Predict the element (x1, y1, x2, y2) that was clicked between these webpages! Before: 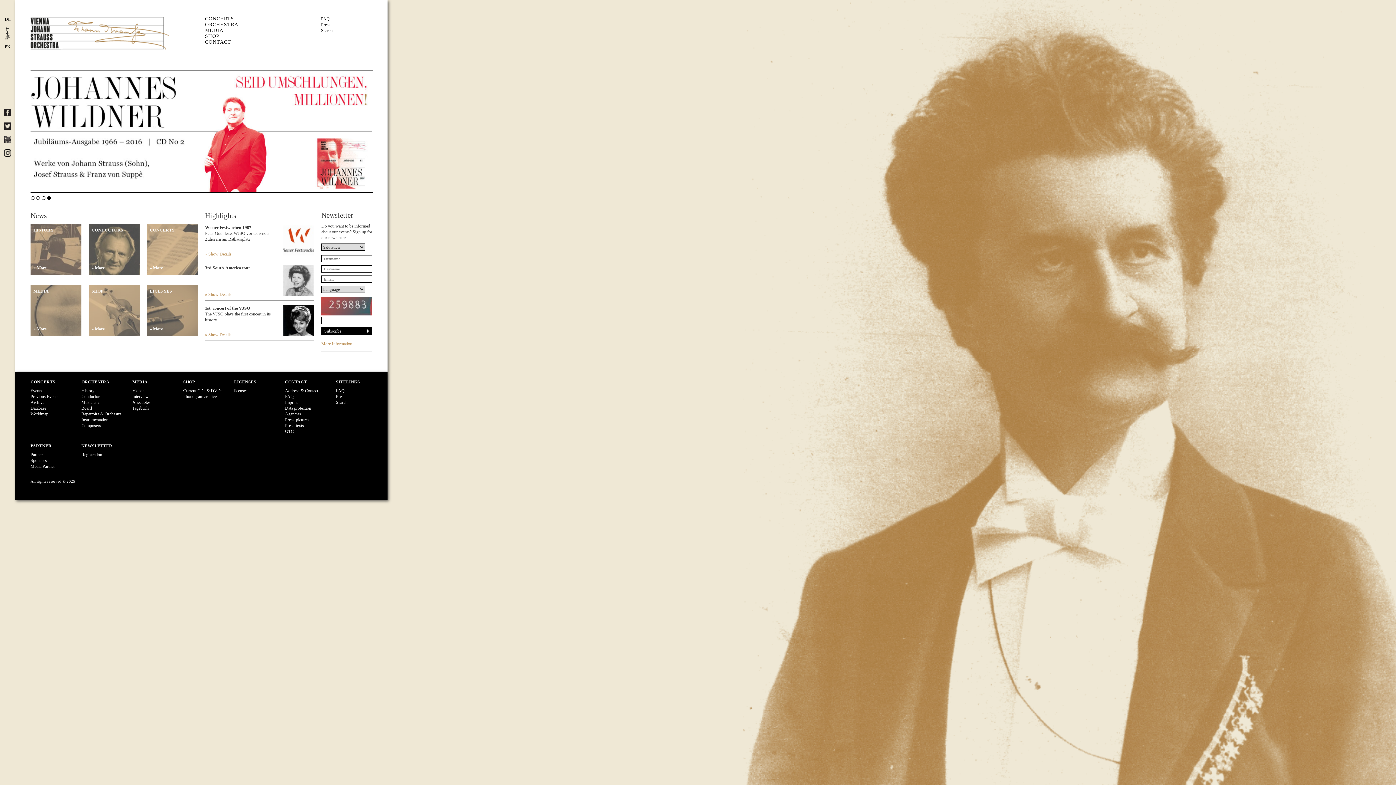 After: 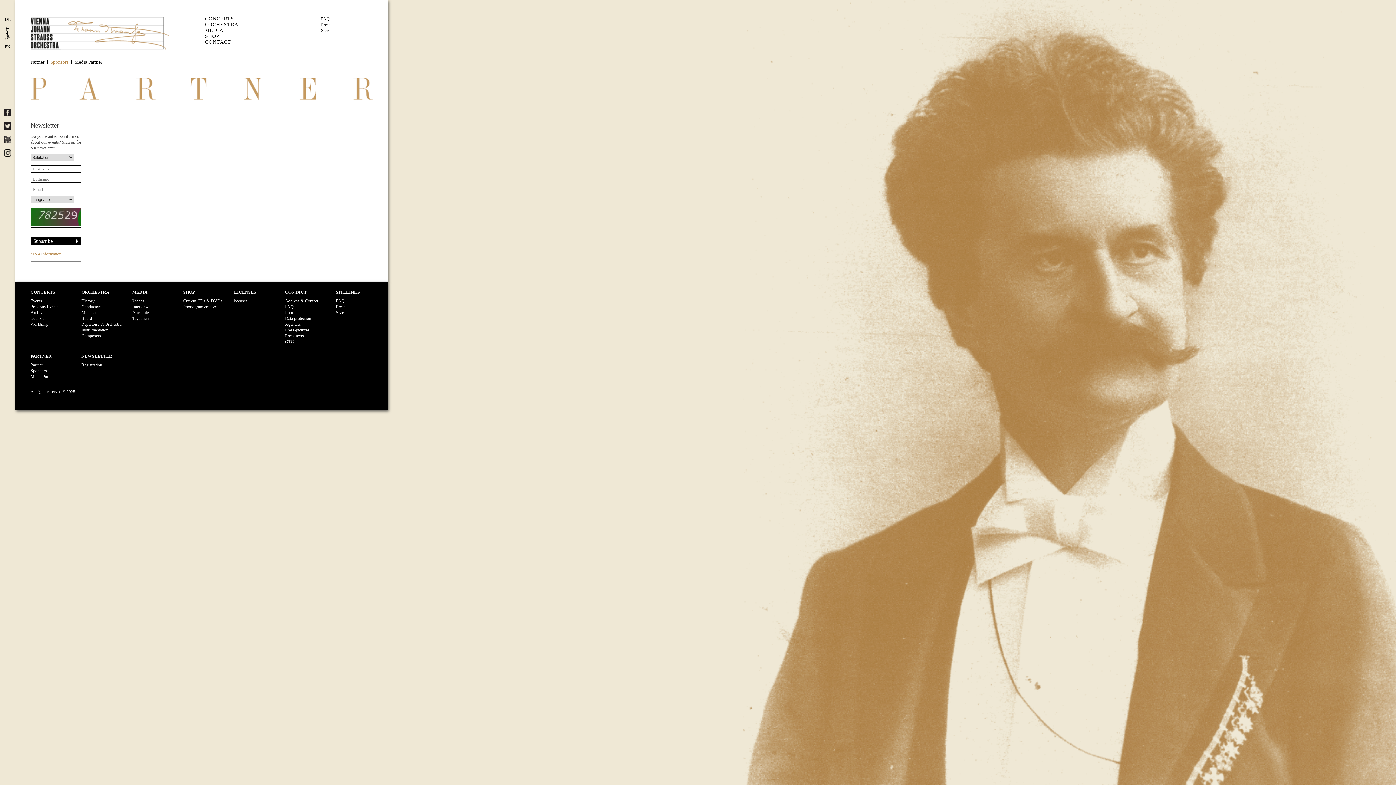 Action: bbox: (30, 458, 46, 463) label: Sponsors